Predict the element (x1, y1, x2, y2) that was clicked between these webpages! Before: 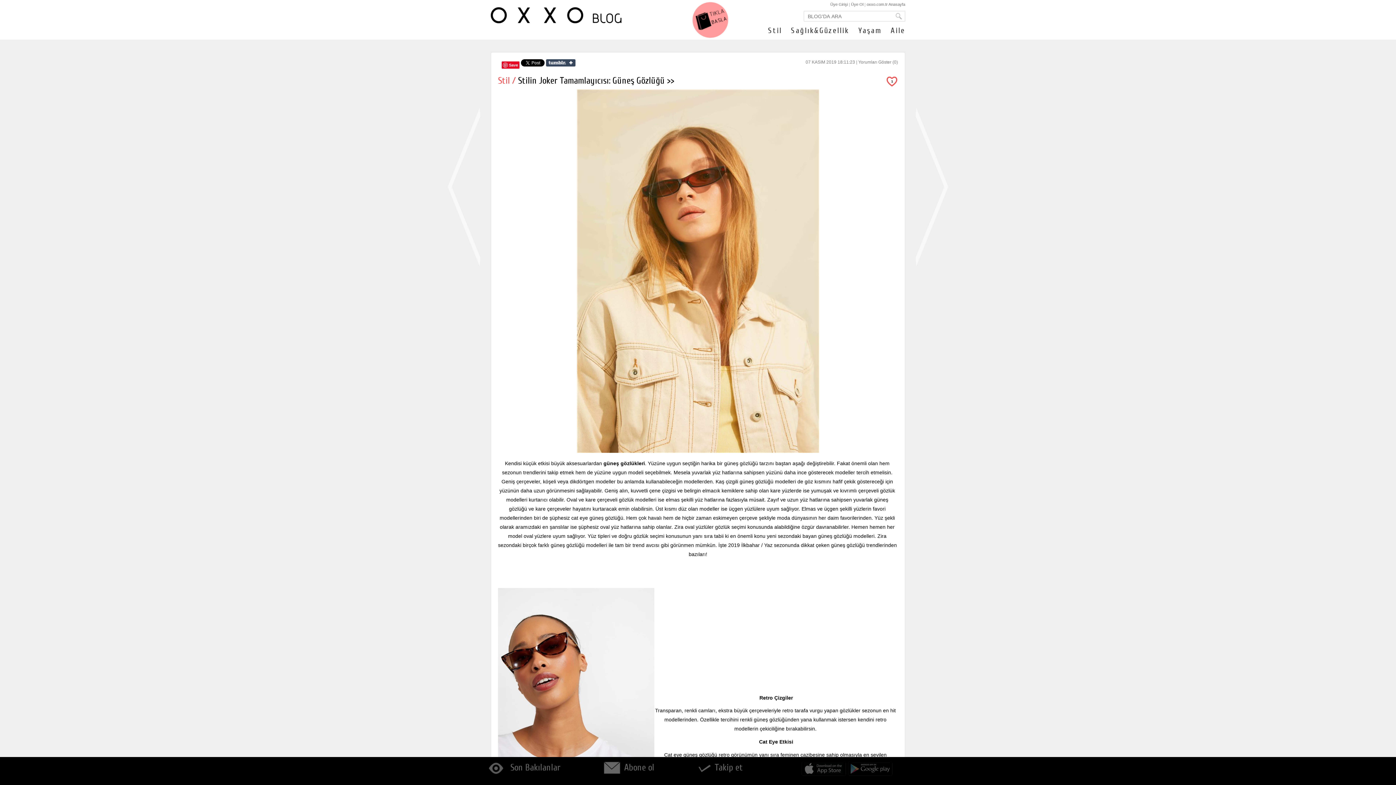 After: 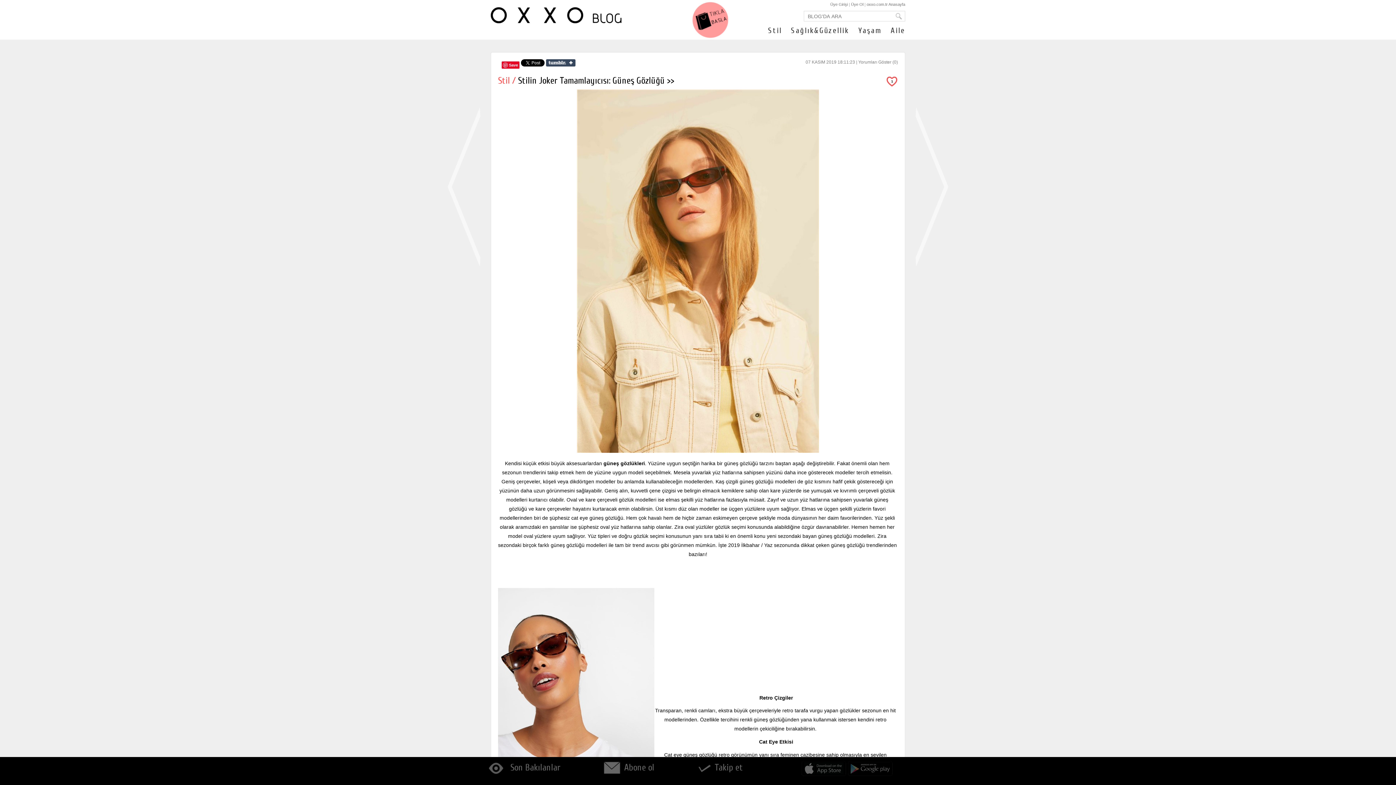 Action: bbox: (801, 761, 848, 776)